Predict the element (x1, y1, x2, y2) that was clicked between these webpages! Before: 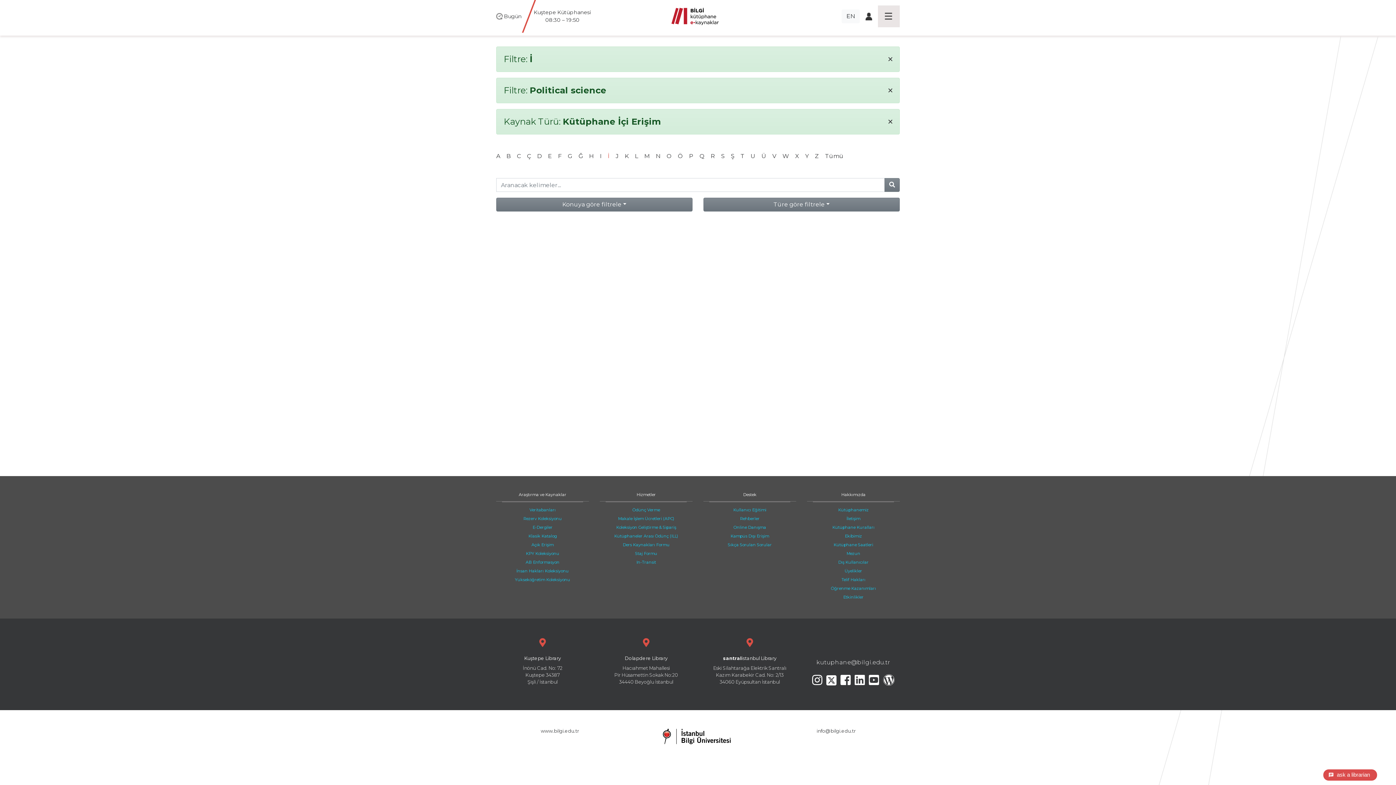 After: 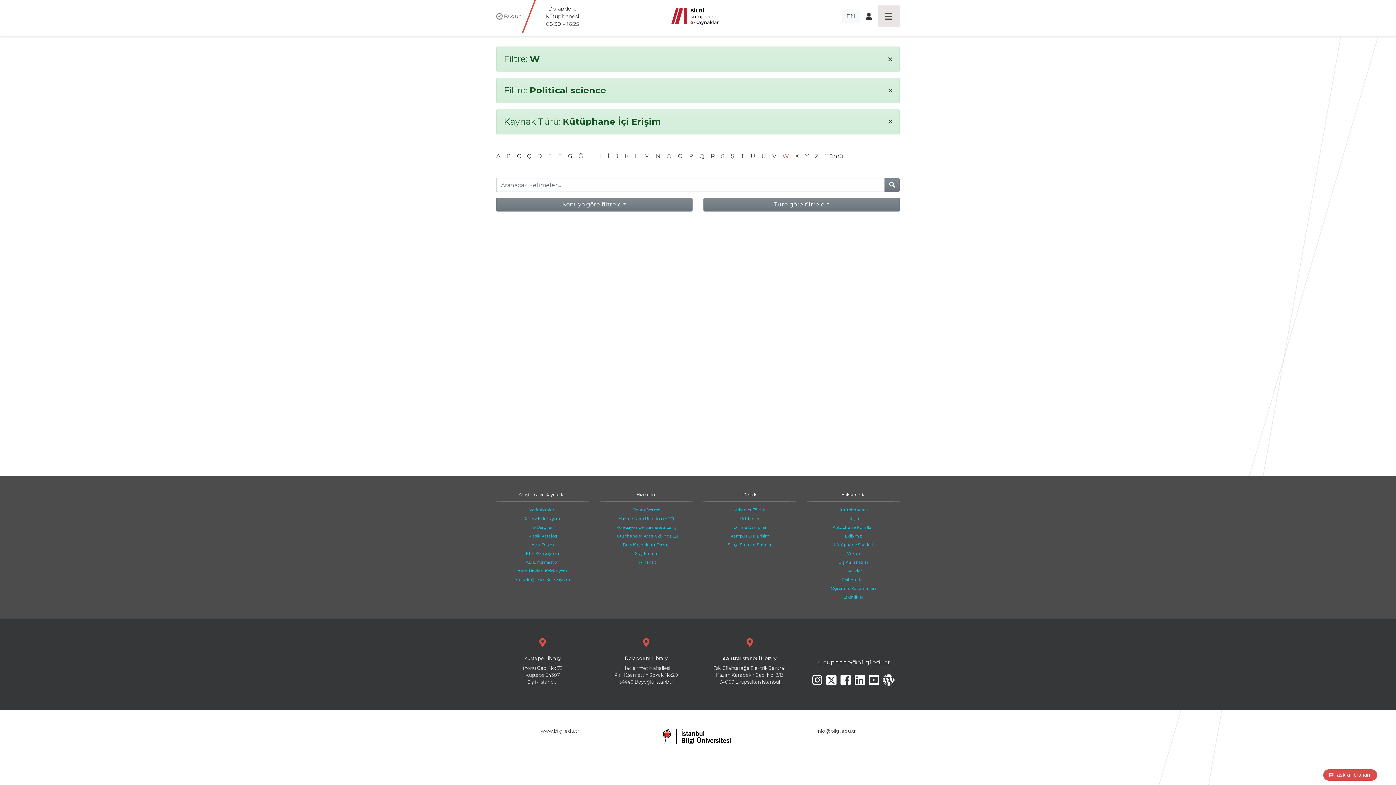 Action: label: W bbox: (782, 152, 789, 159)